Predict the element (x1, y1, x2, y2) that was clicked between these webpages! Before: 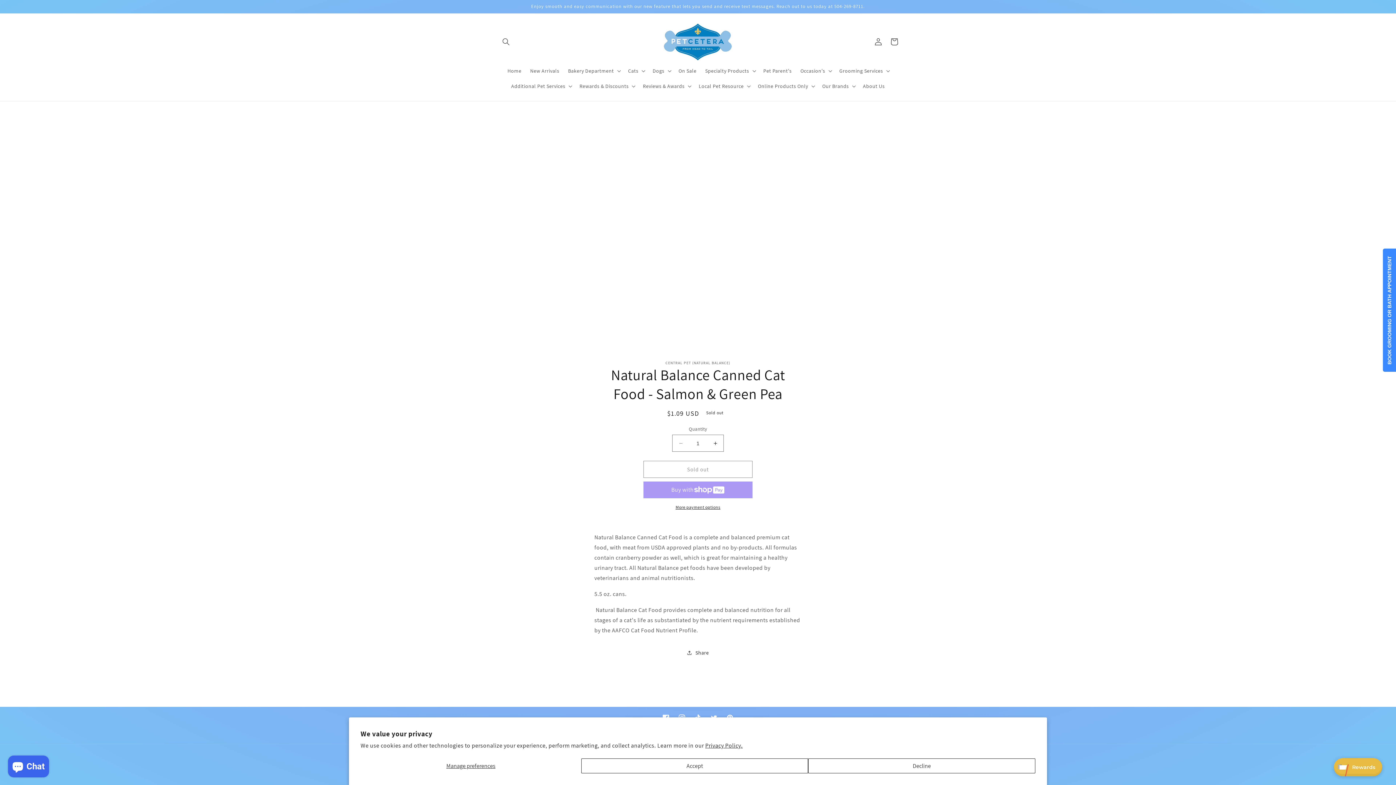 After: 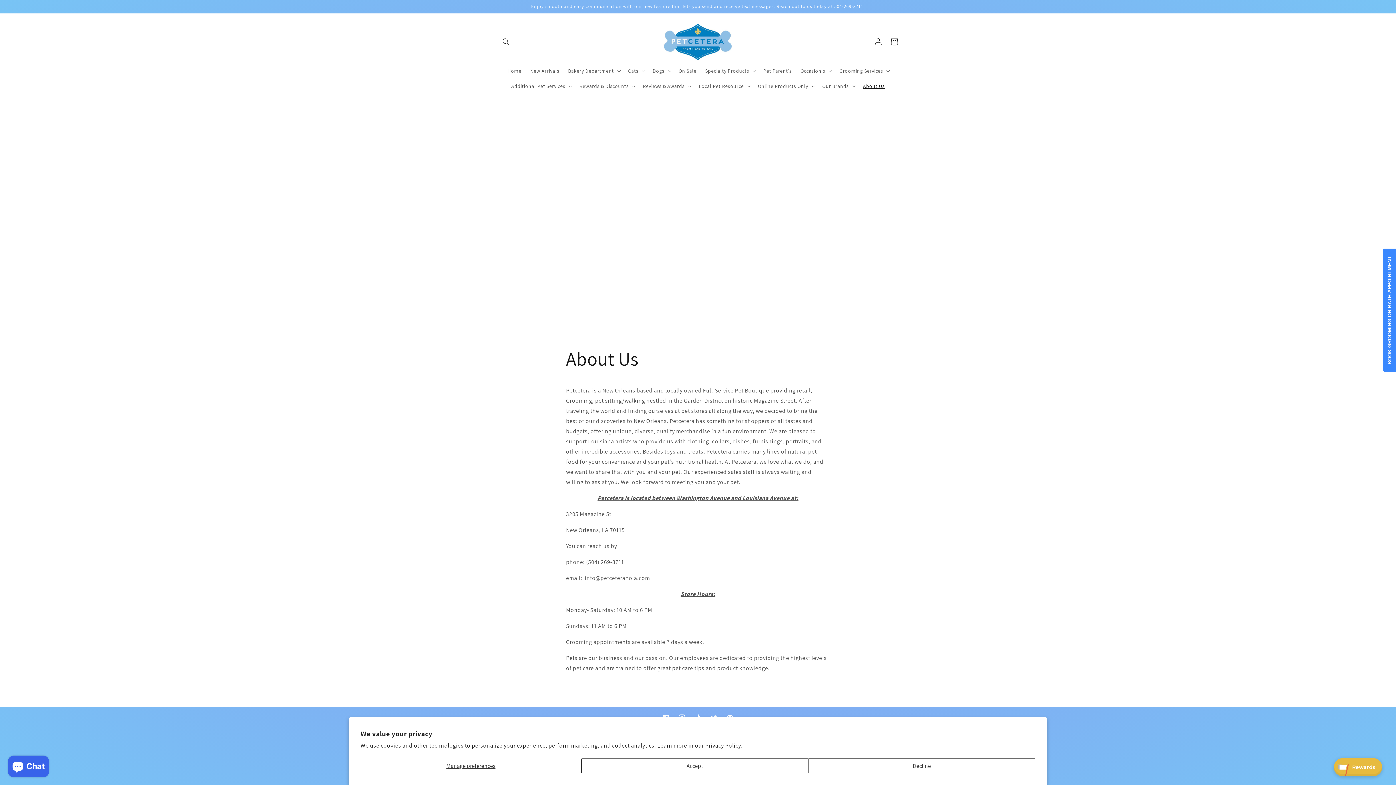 Action: label: About Us bbox: (858, 78, 889, 93)